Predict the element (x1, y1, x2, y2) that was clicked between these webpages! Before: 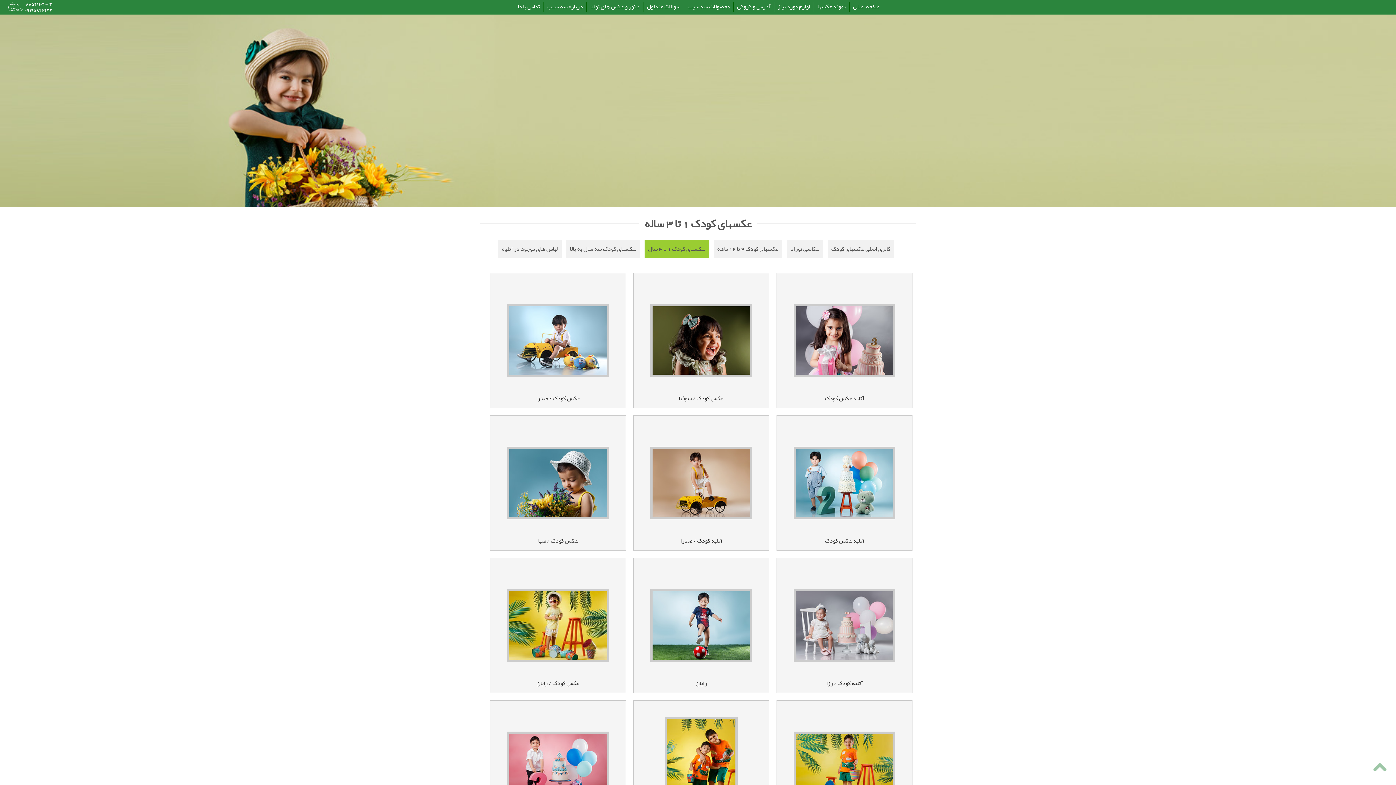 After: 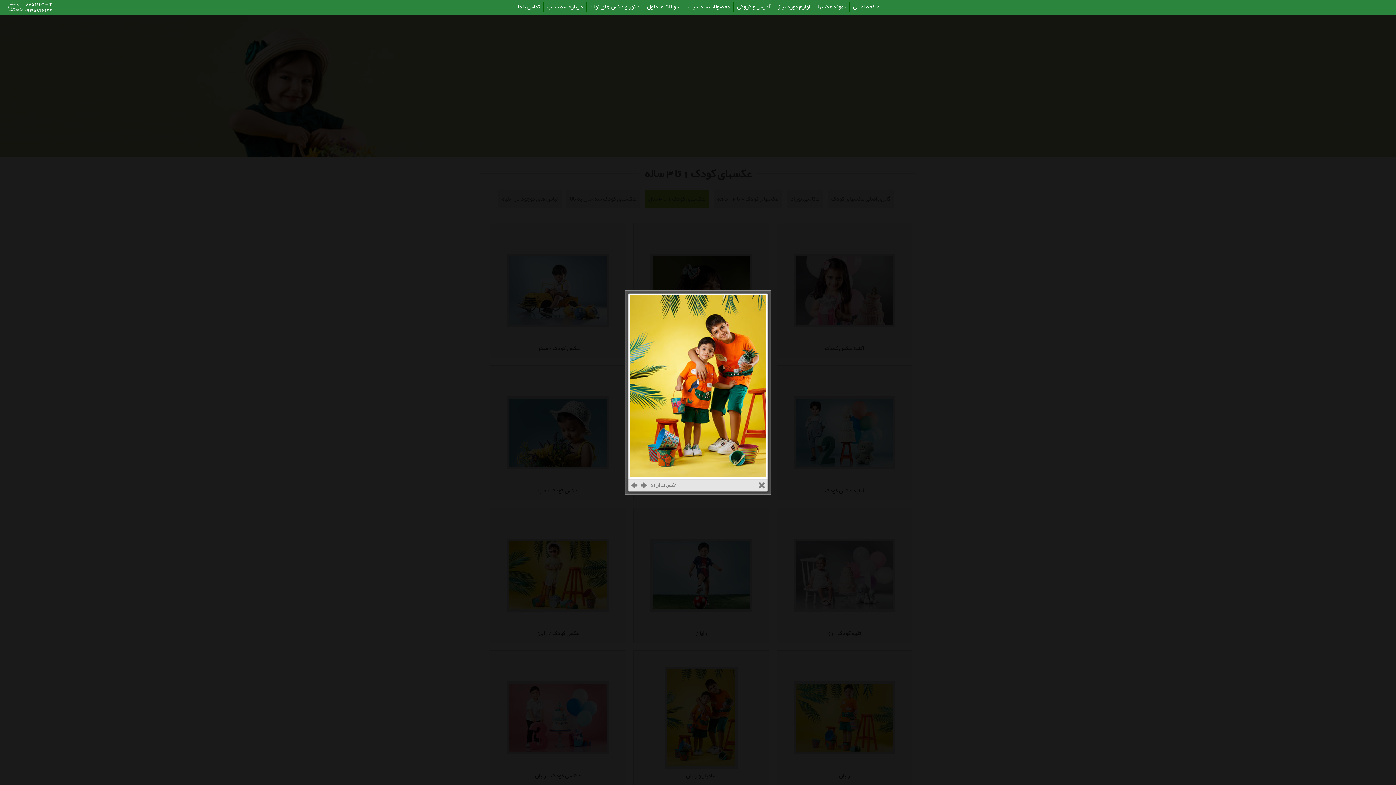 Action: bbox: (633, 701, 769, 835)